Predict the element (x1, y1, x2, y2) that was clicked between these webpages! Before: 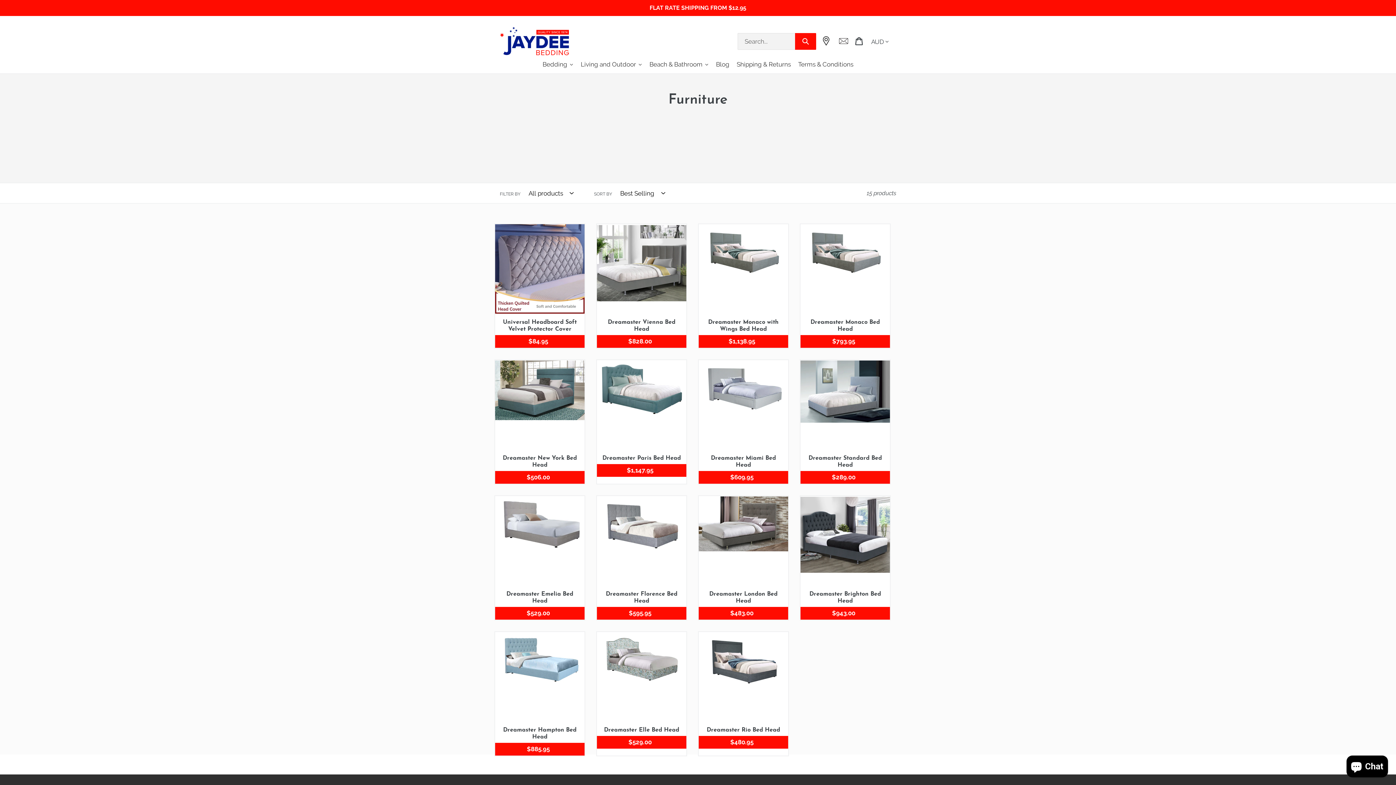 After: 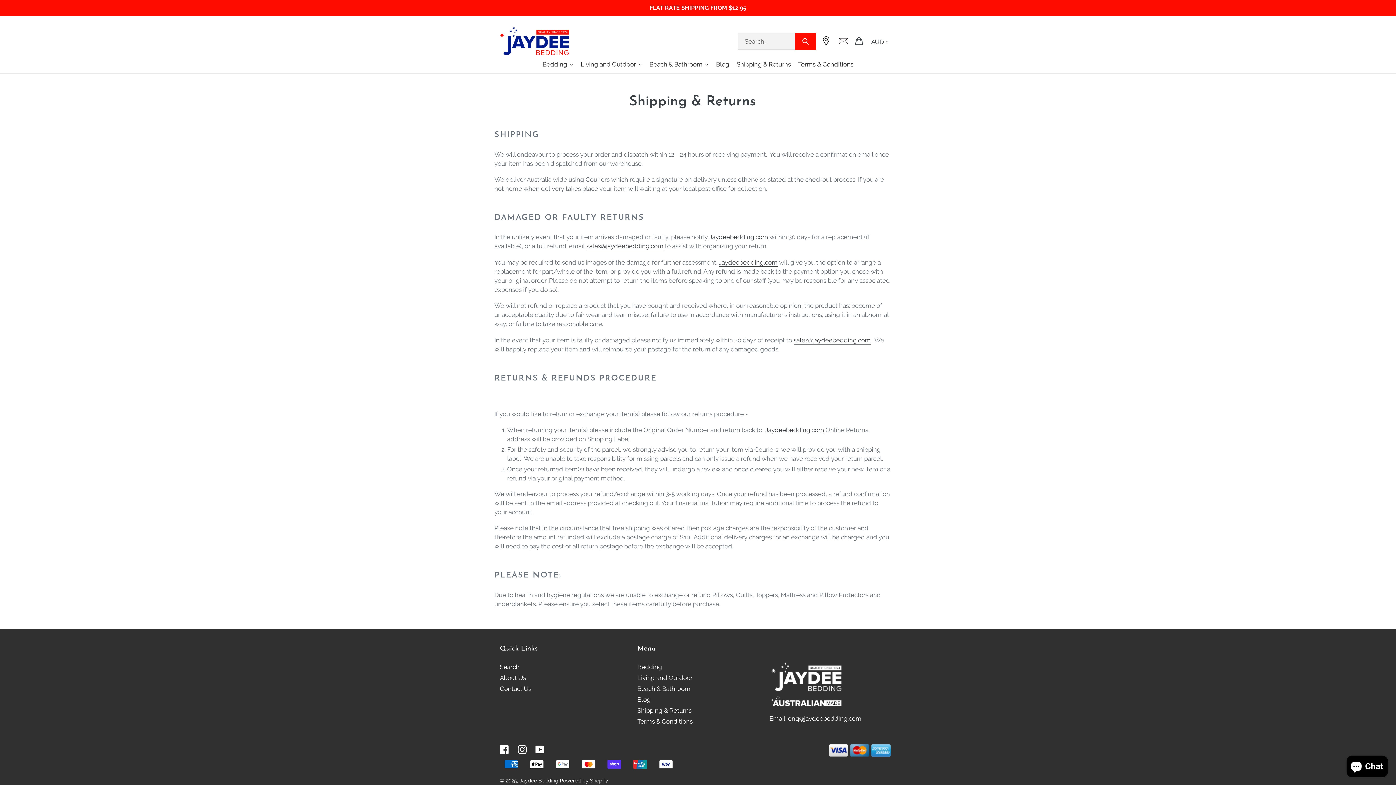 Action: label: Shipping & Returns bbox: (733, 55, 794, 73)